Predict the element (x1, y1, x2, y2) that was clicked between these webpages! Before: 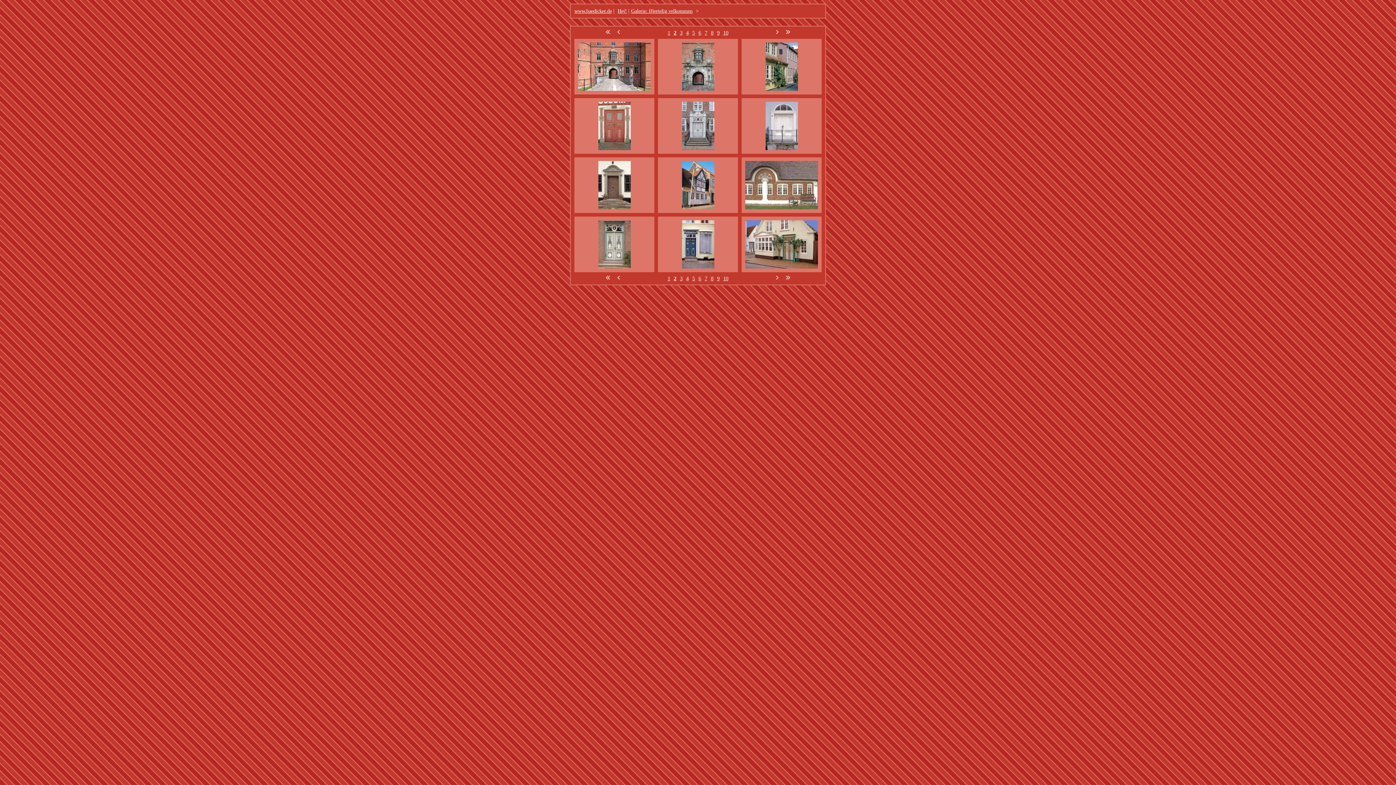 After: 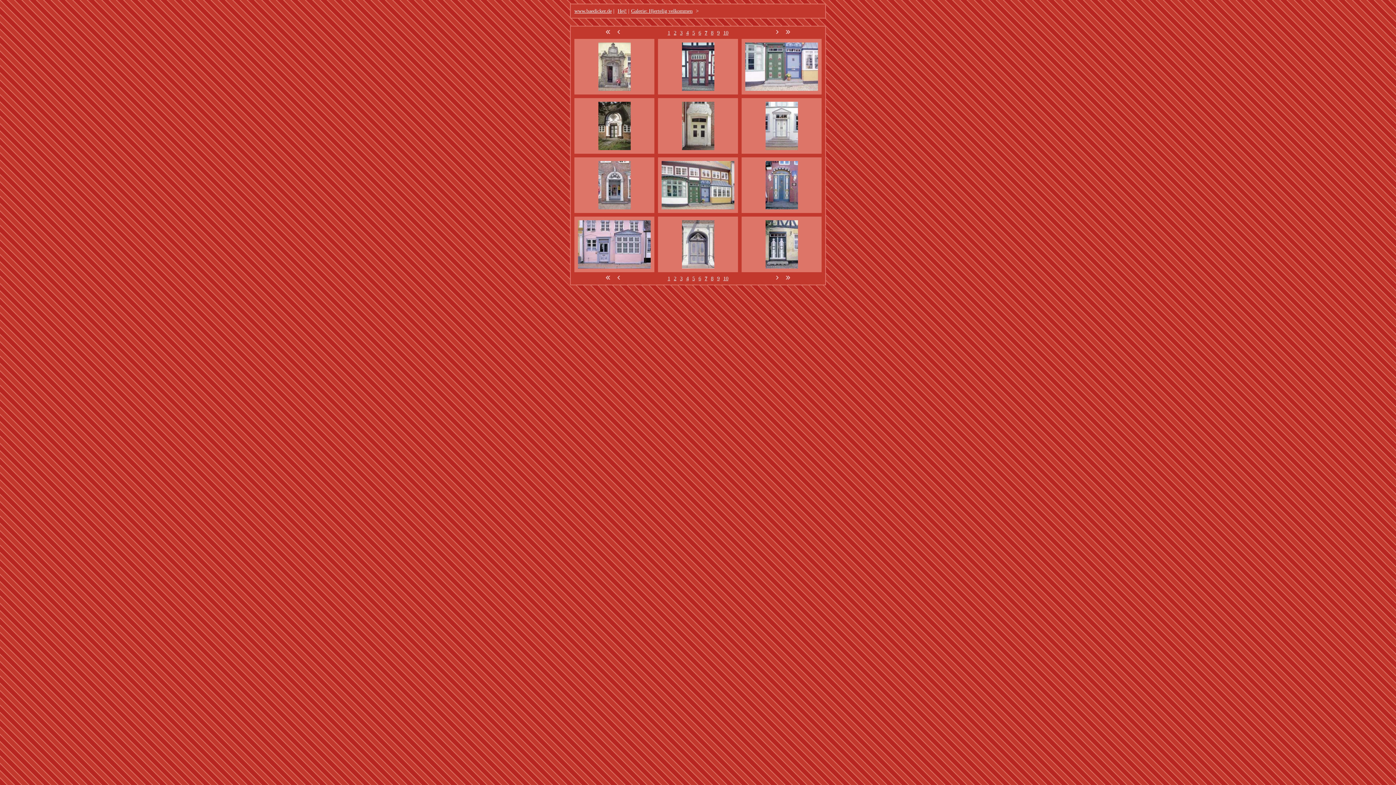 Action: label: 7 bbox: (703, 275, 708, 281)